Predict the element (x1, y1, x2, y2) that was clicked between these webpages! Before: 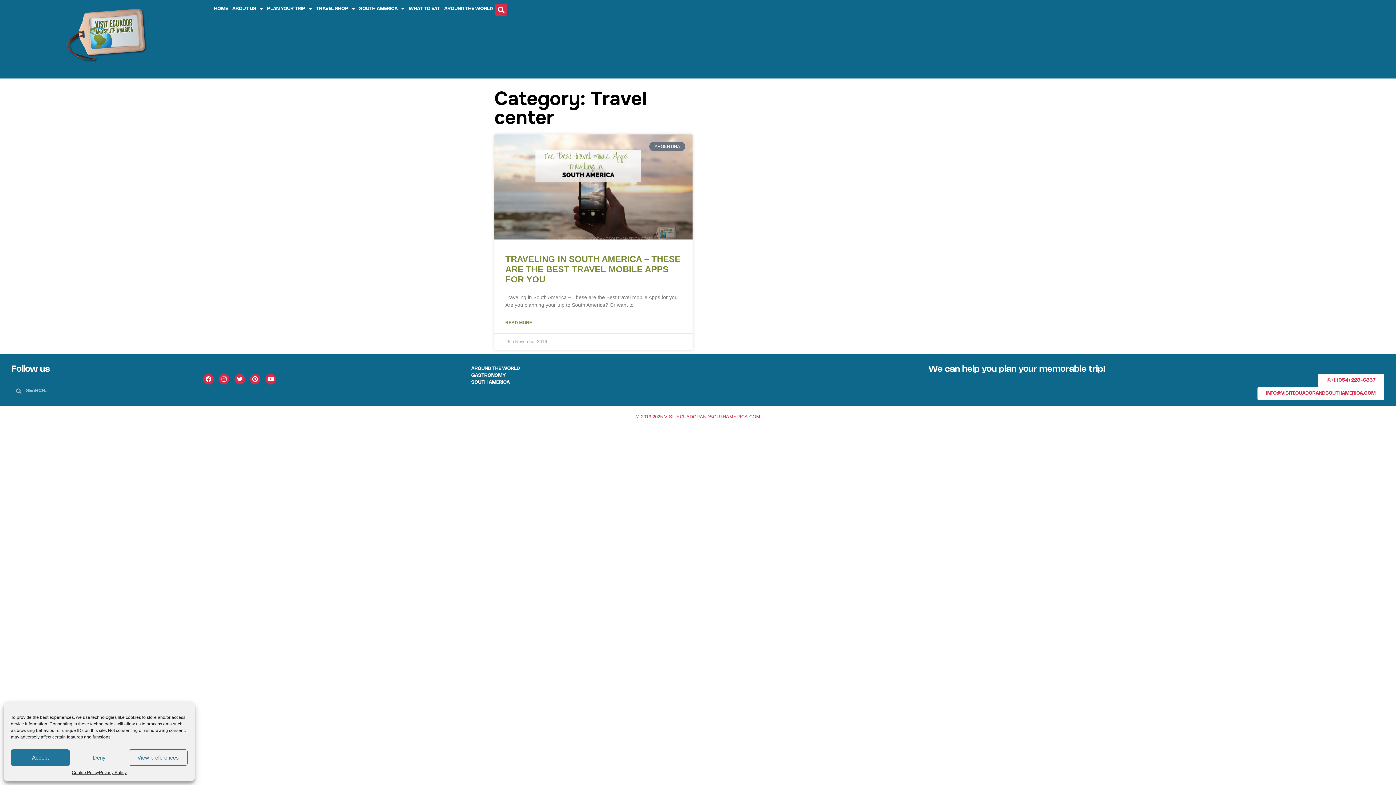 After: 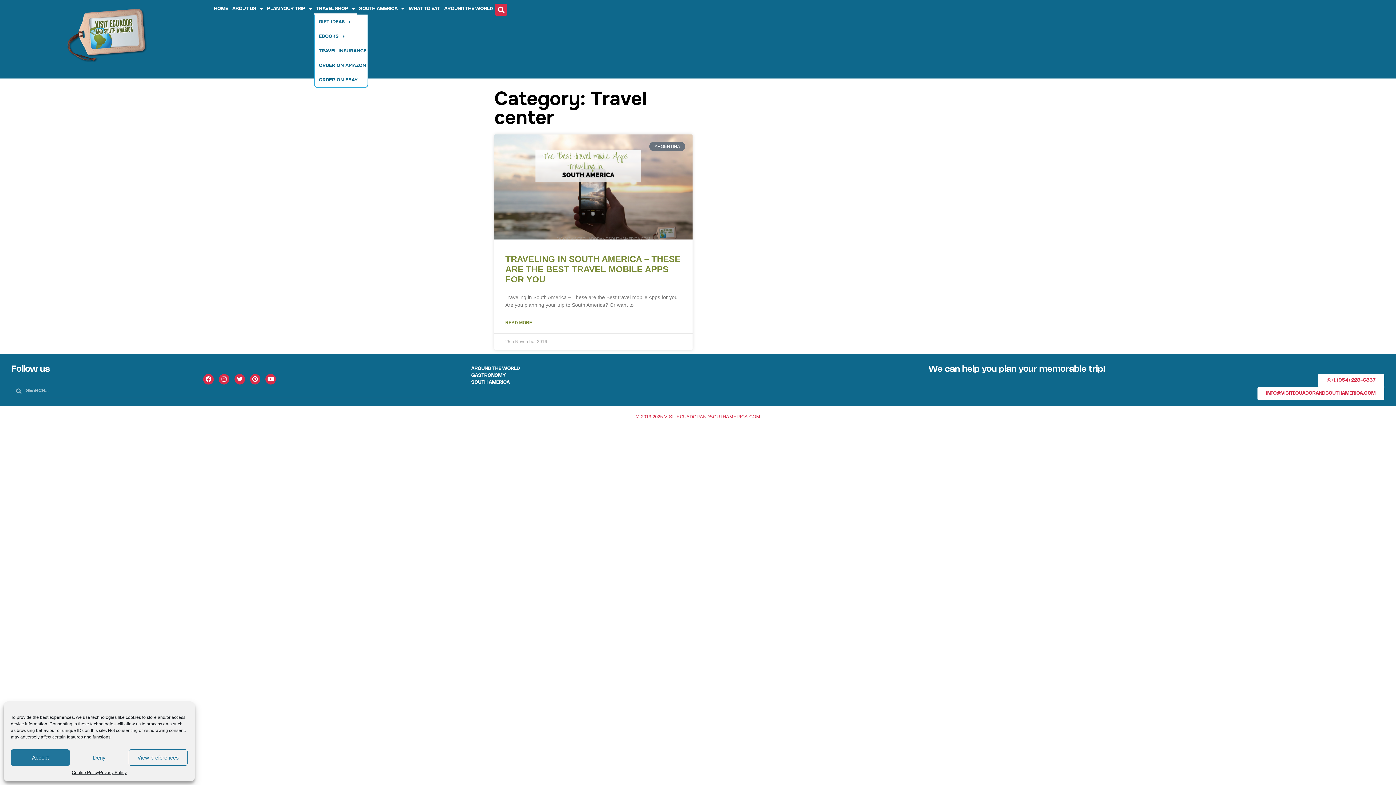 Action: bbox: (314, 3, 357, 14) label: TRAVEL SHOP